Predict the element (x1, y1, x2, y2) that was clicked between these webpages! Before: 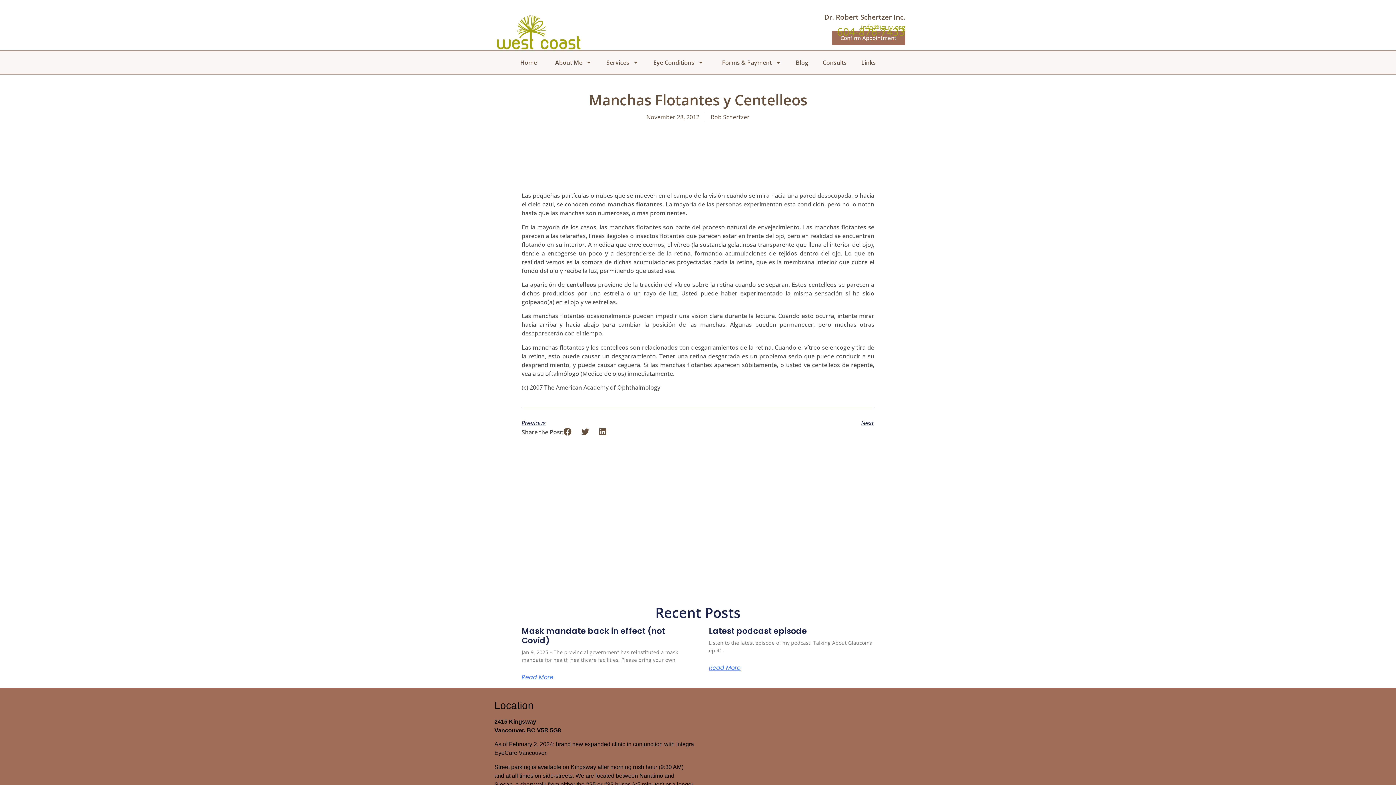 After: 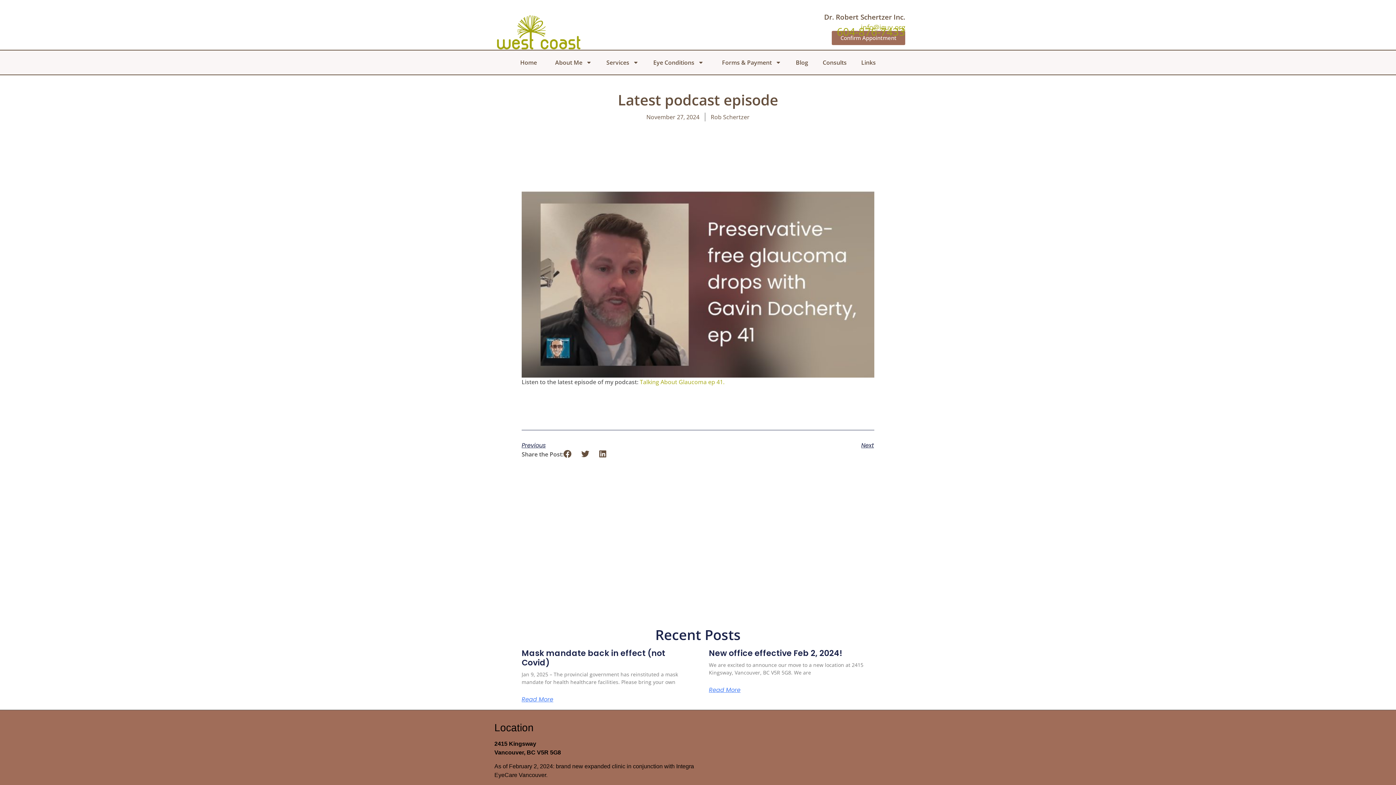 Action: label: Read more about Latest podcast episode bbox: (709, 665, 740, 671)